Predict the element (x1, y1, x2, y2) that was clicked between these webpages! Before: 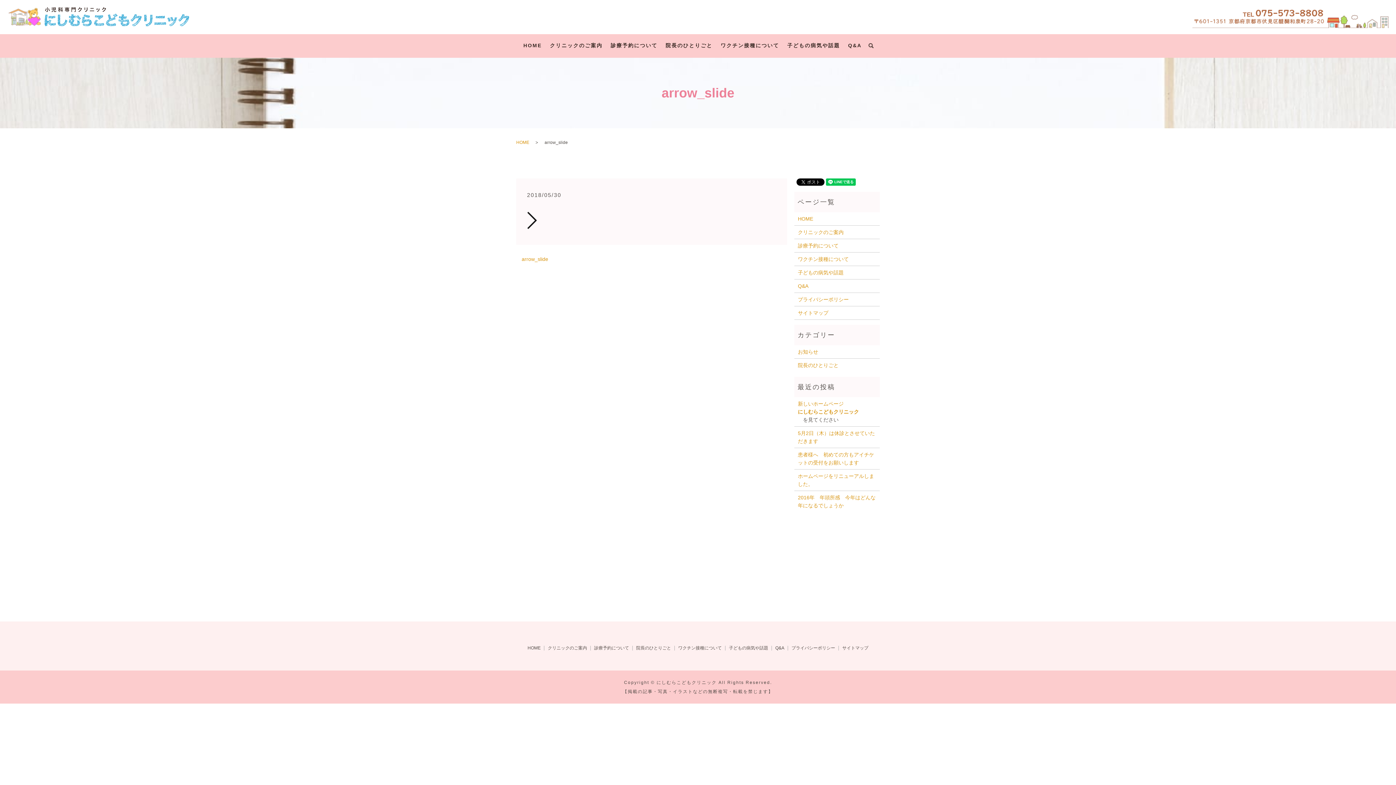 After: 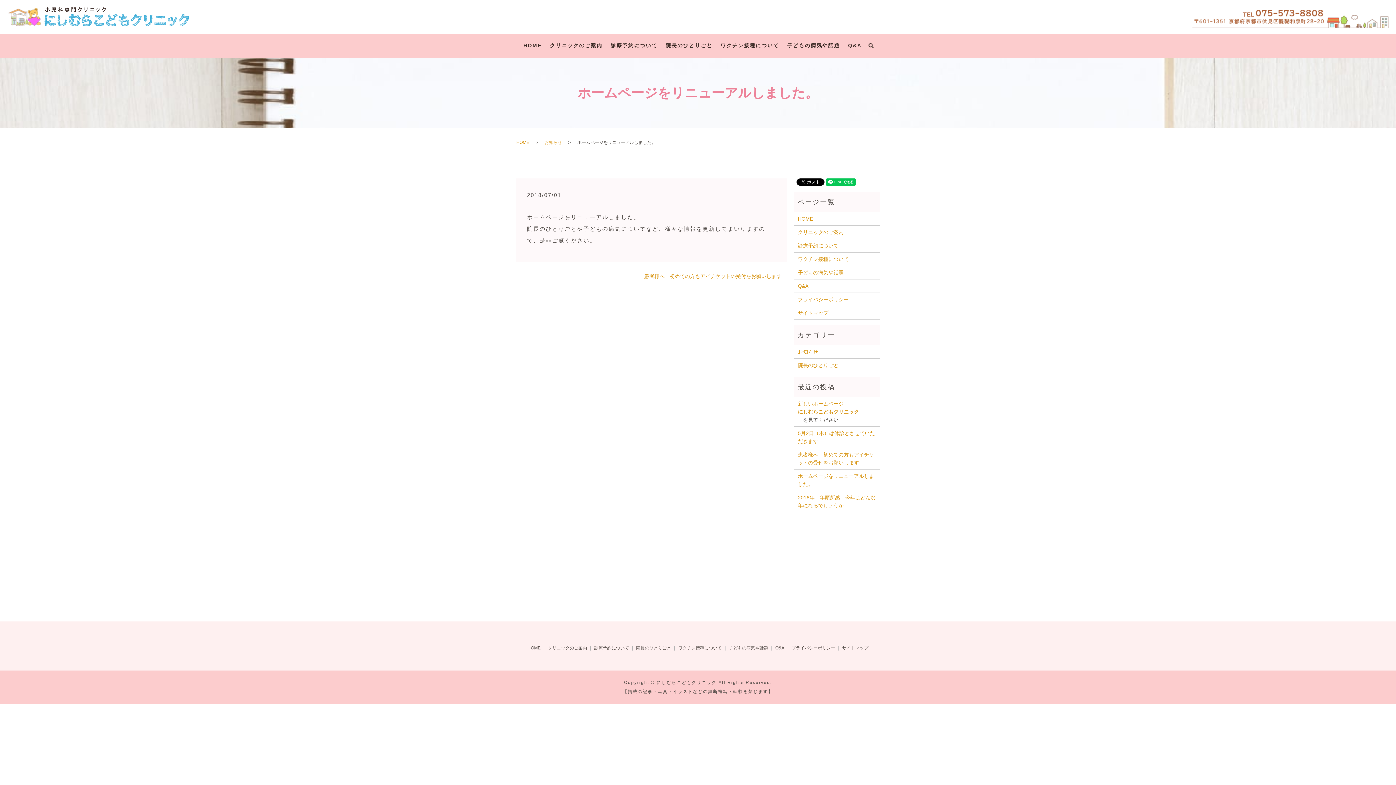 Action: bbox: (798, 472, 876, 488) label: ホームページをリニューアルしました。